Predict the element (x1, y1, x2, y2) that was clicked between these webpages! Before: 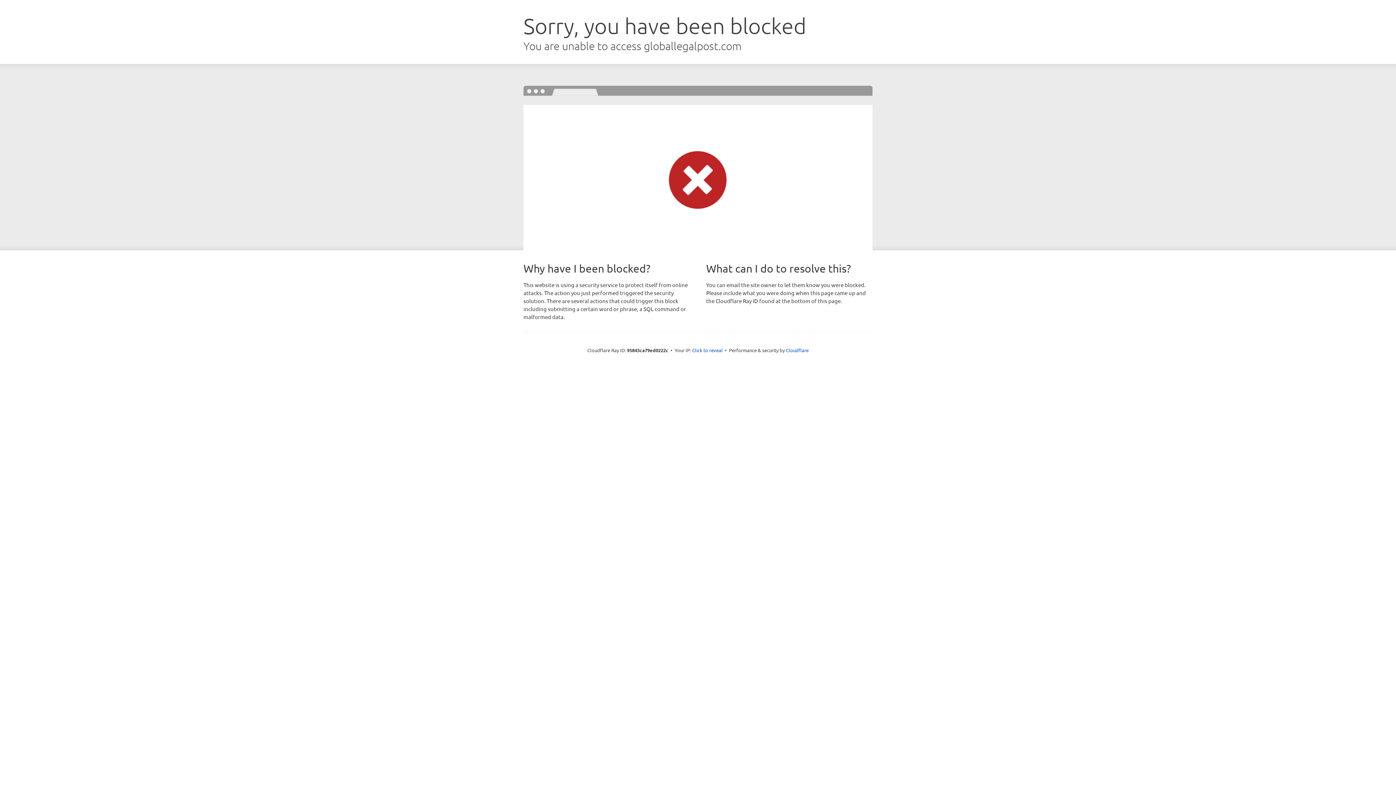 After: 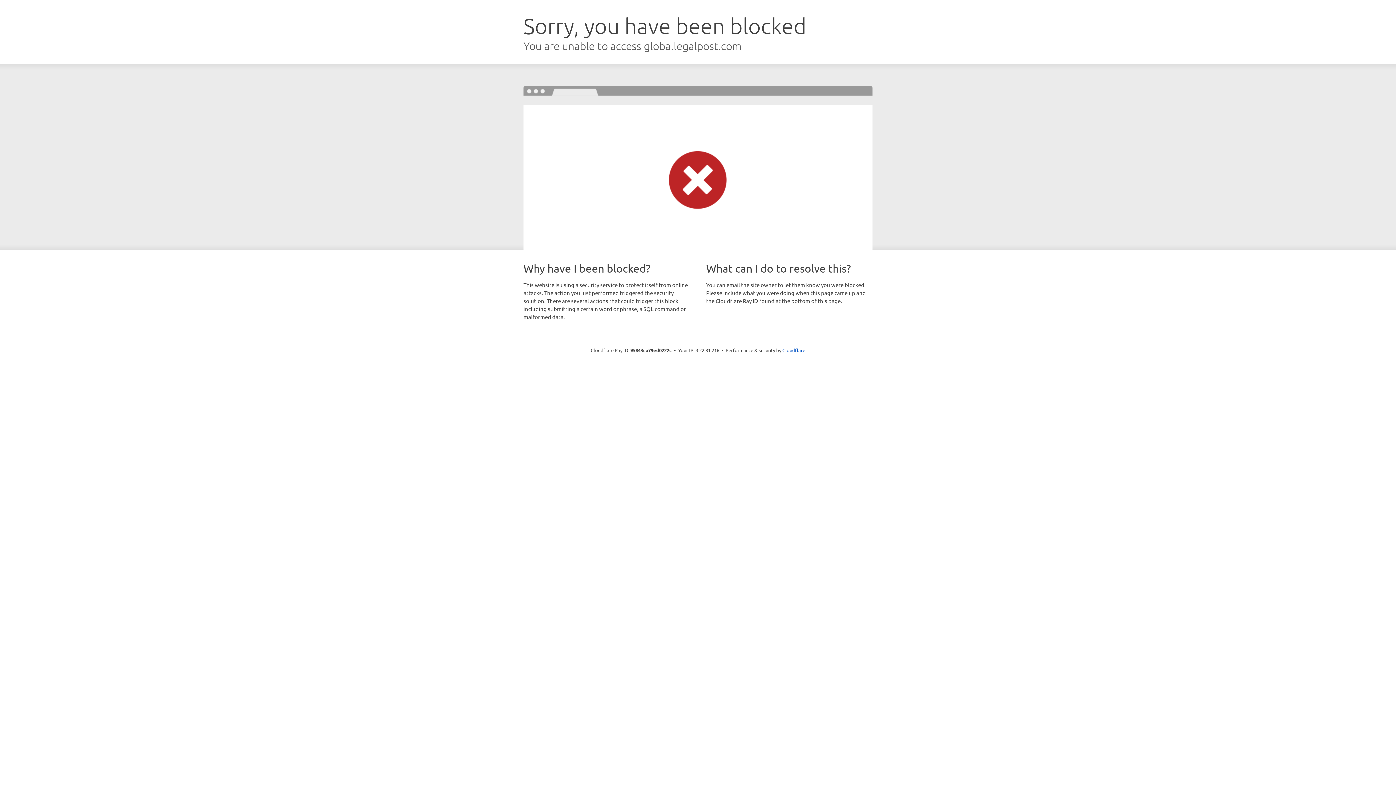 Action: label: Click to reveal bbox: (692, 346, 722, 353)